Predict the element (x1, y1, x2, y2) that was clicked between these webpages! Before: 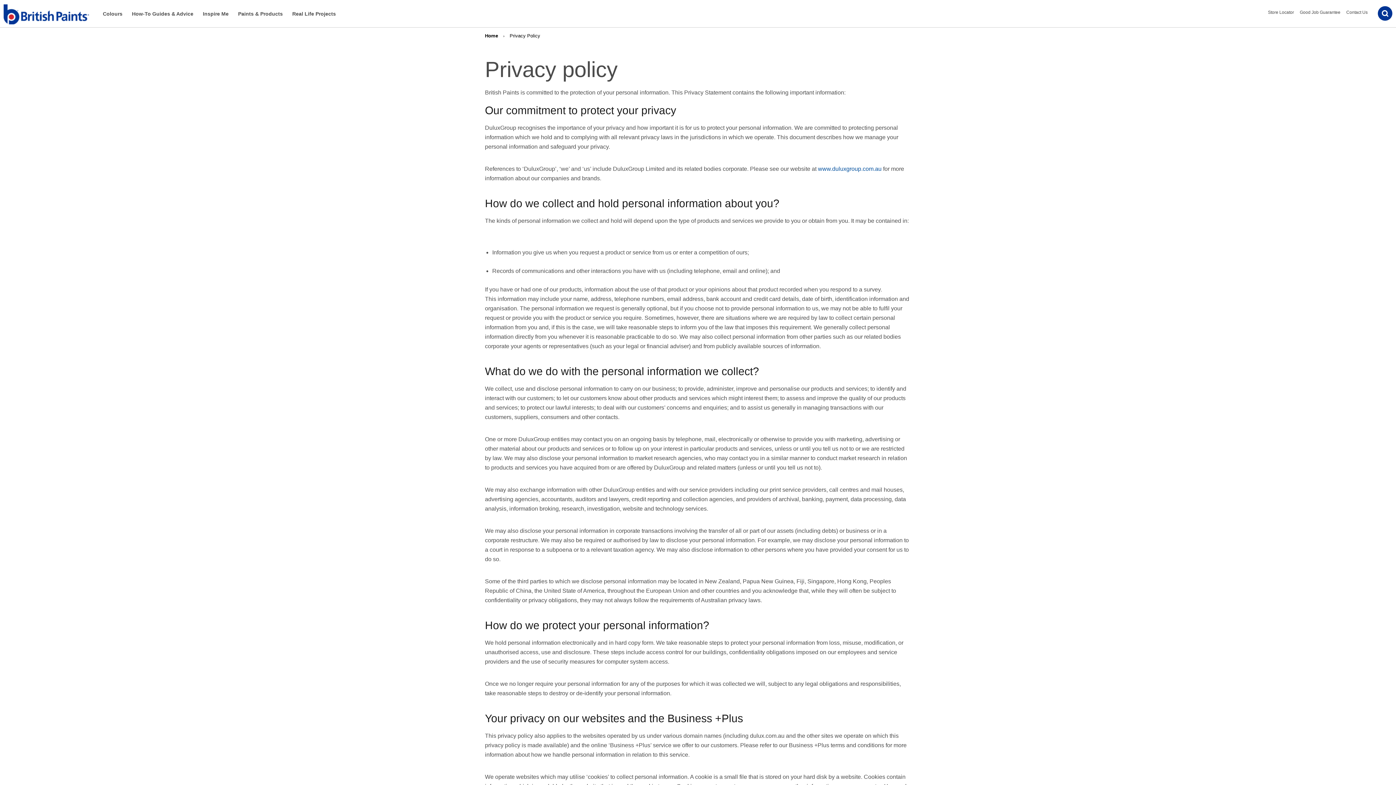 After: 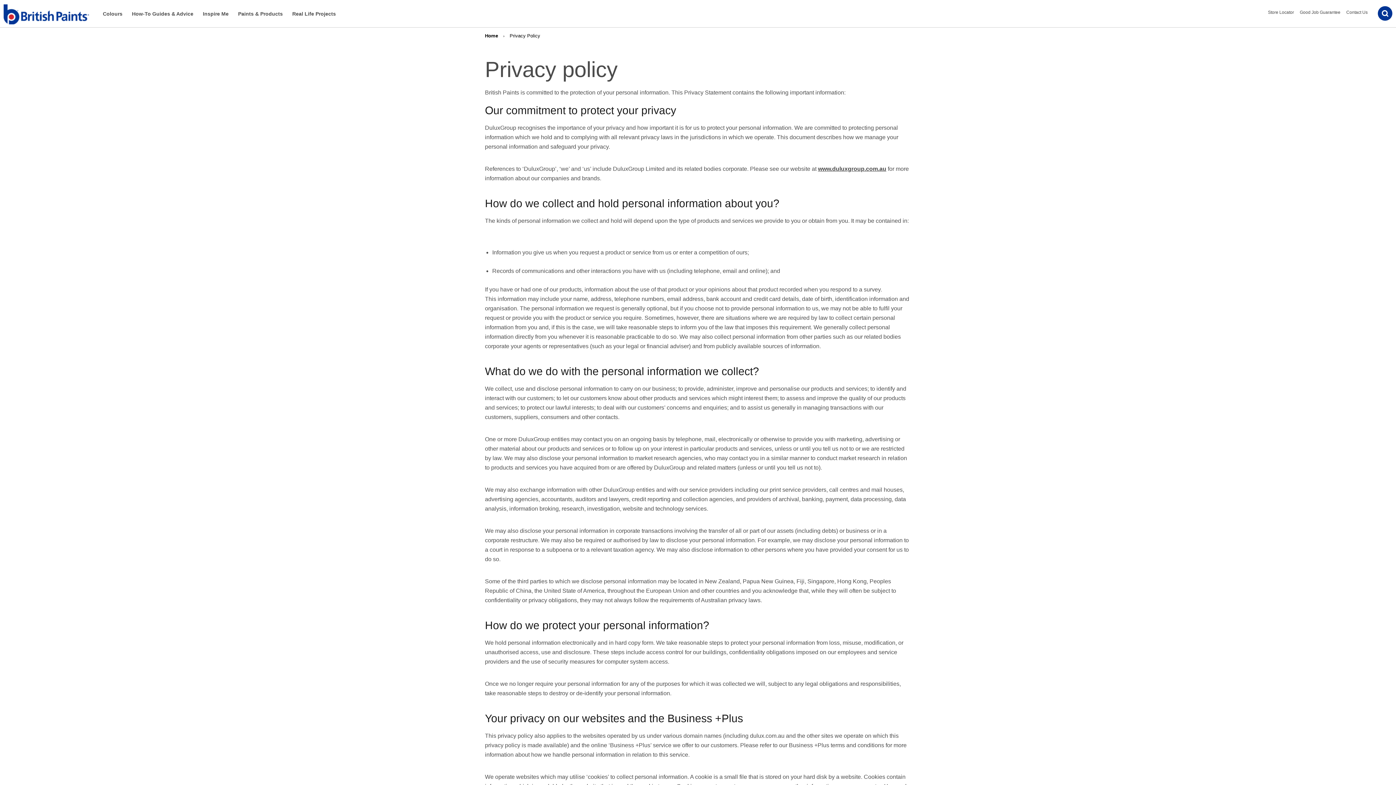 Action: label: www.duluxgroup.com.au bbox: (818, 165, 881, 172)